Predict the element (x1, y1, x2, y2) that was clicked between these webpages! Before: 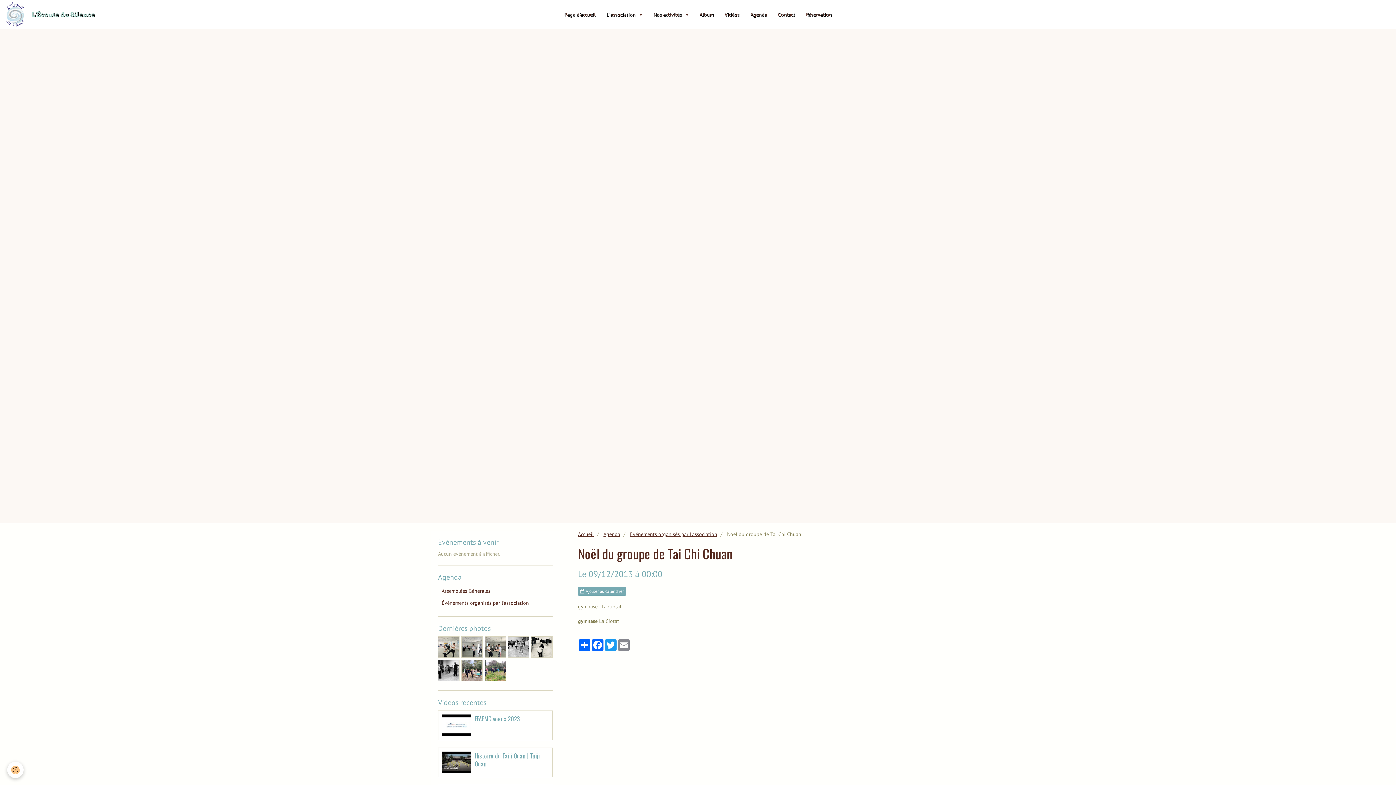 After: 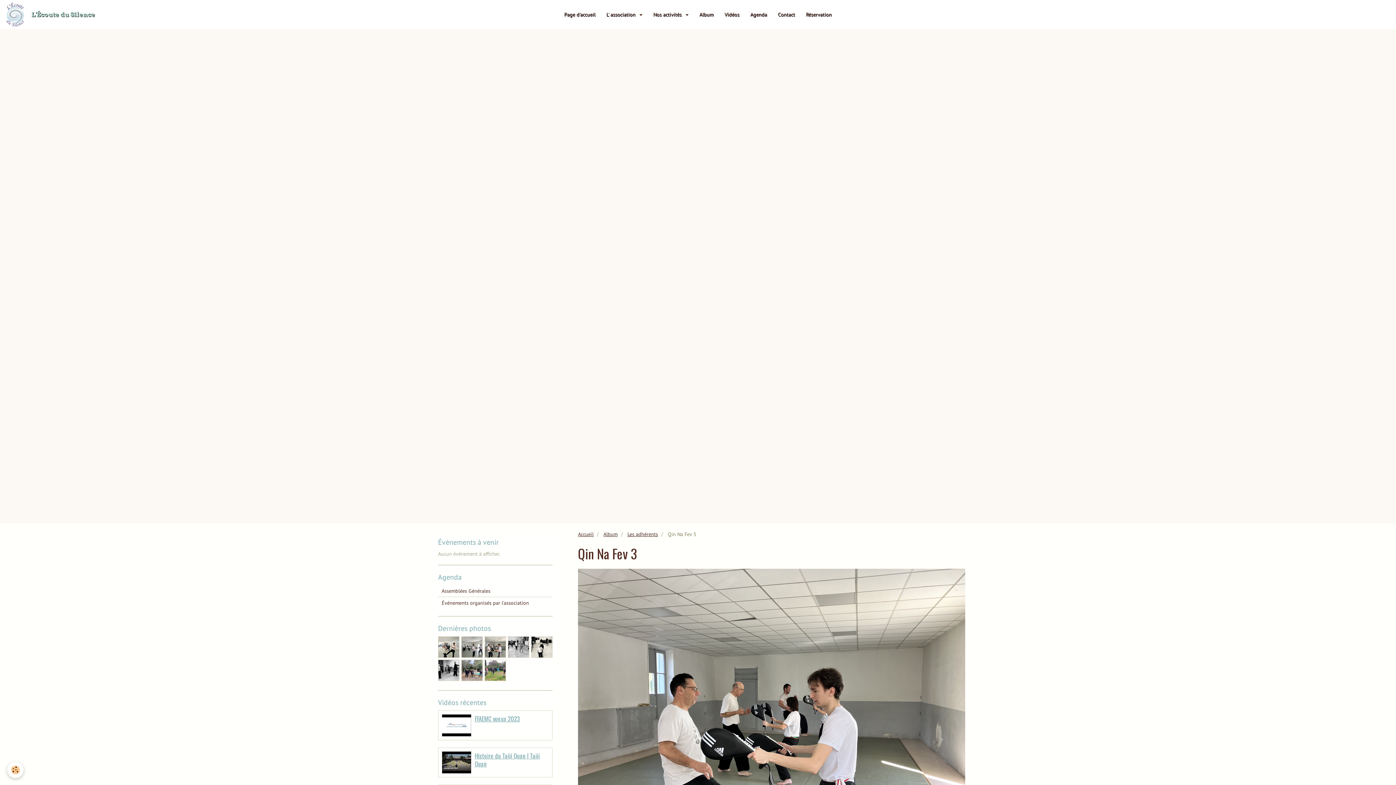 Action: bbox: (485, 637, 505, 657)